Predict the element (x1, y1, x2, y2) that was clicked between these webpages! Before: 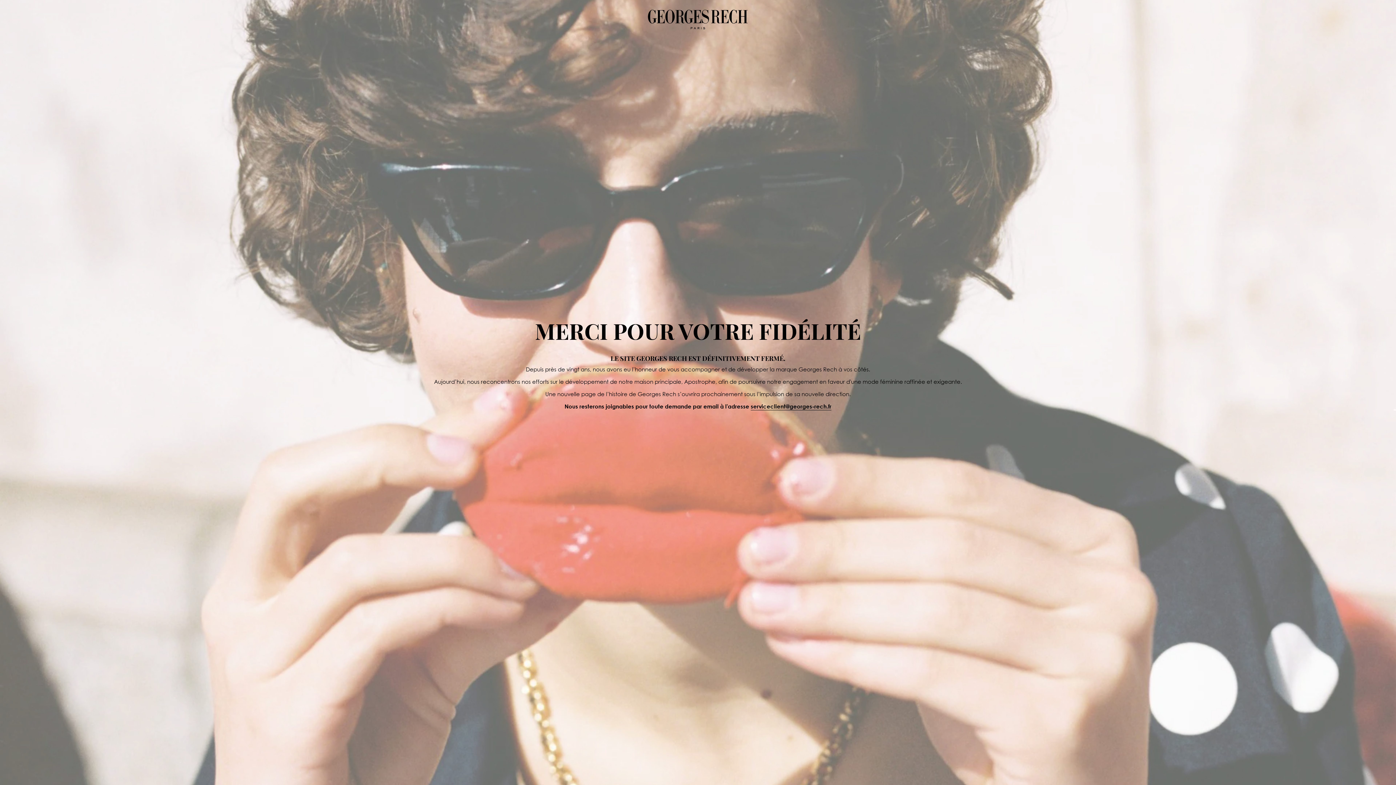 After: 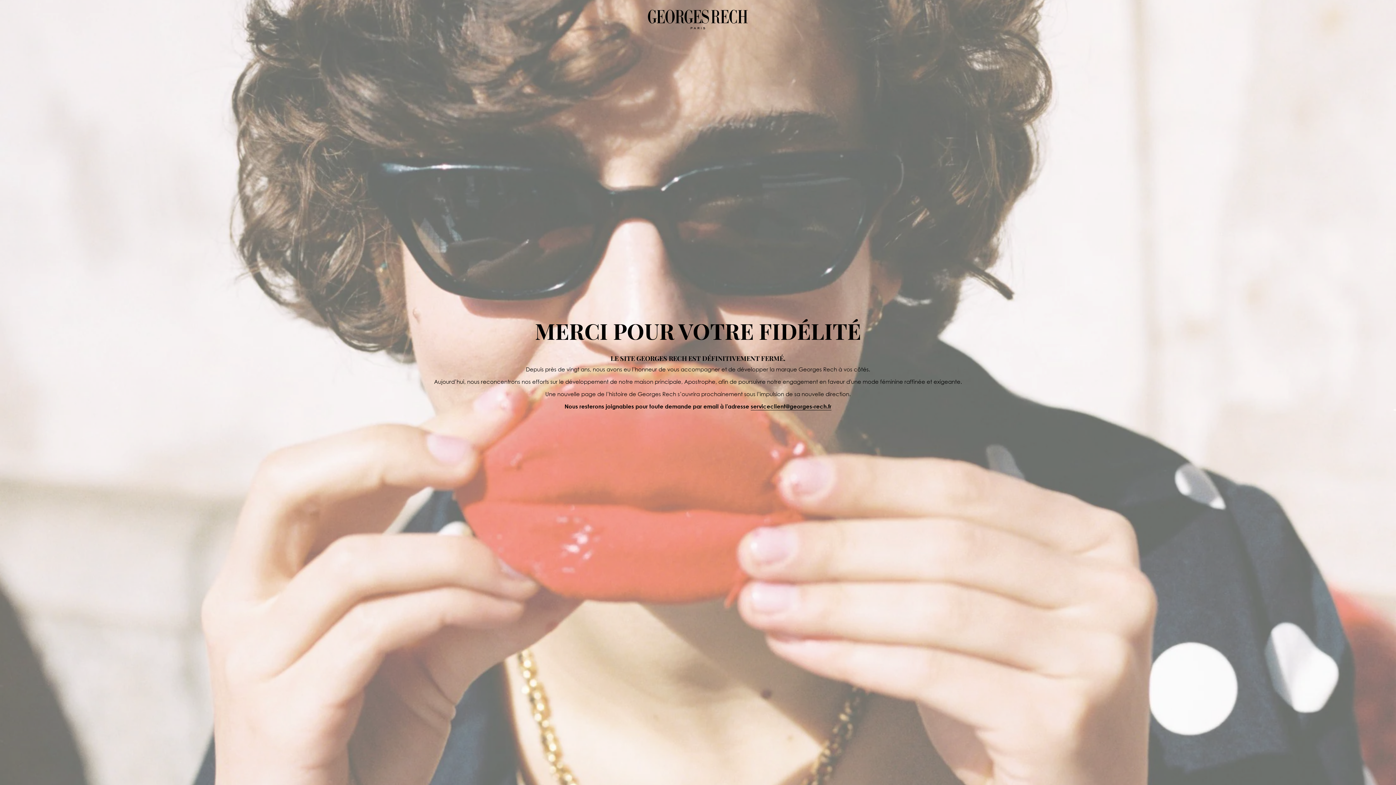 Action: label: serviceclient@georges-rech.fr bbox: (750, 403, 831, 410)